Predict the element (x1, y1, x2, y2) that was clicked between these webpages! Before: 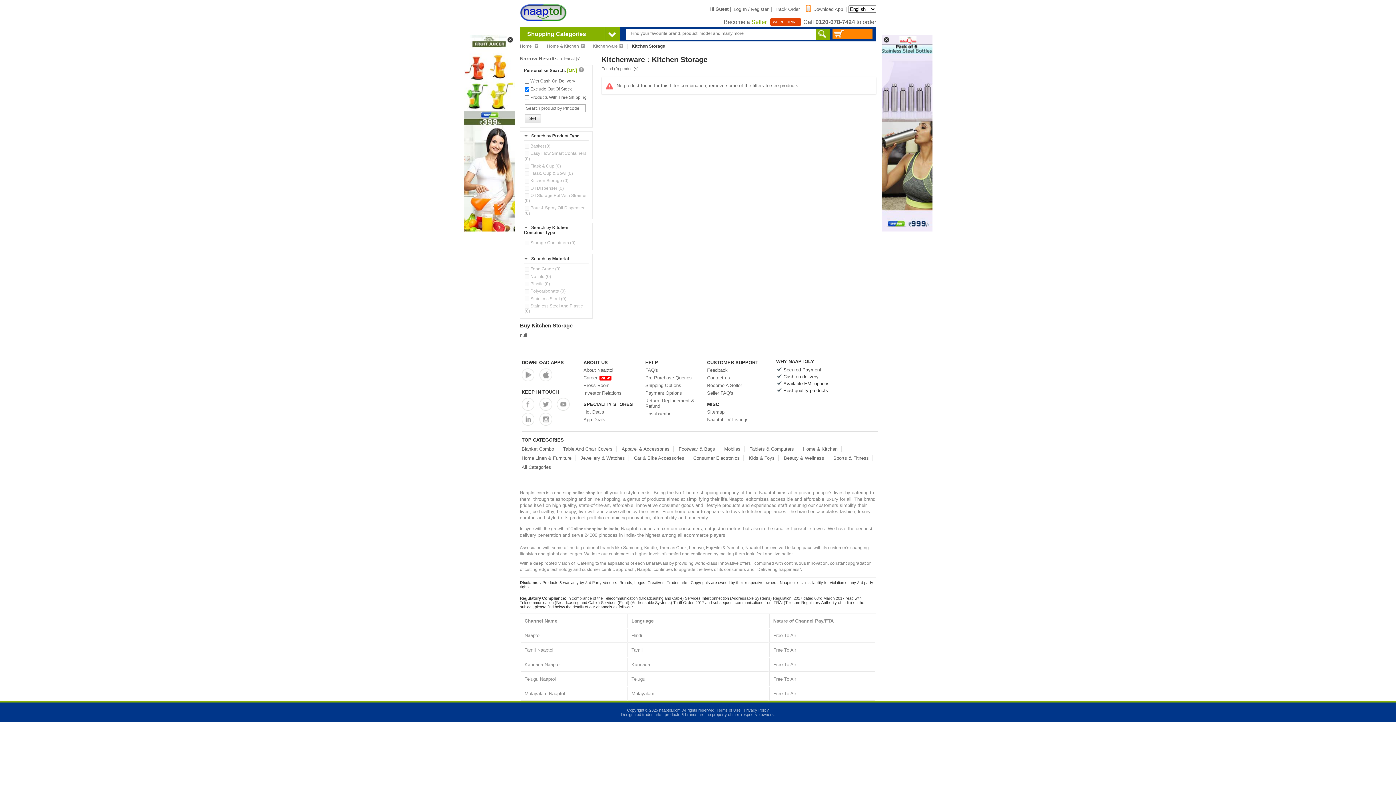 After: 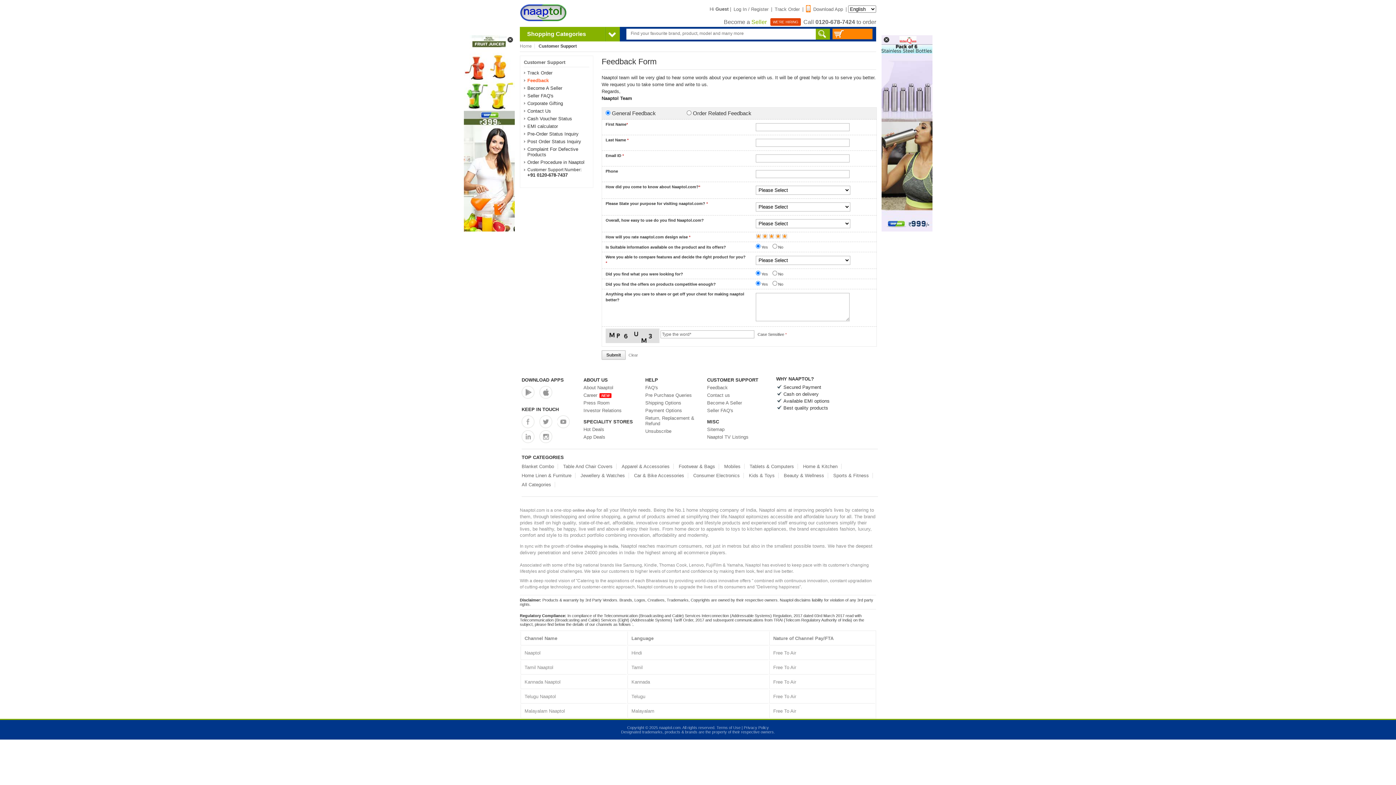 Action: bbox: (707, 367, 728, 373) label: Feedback